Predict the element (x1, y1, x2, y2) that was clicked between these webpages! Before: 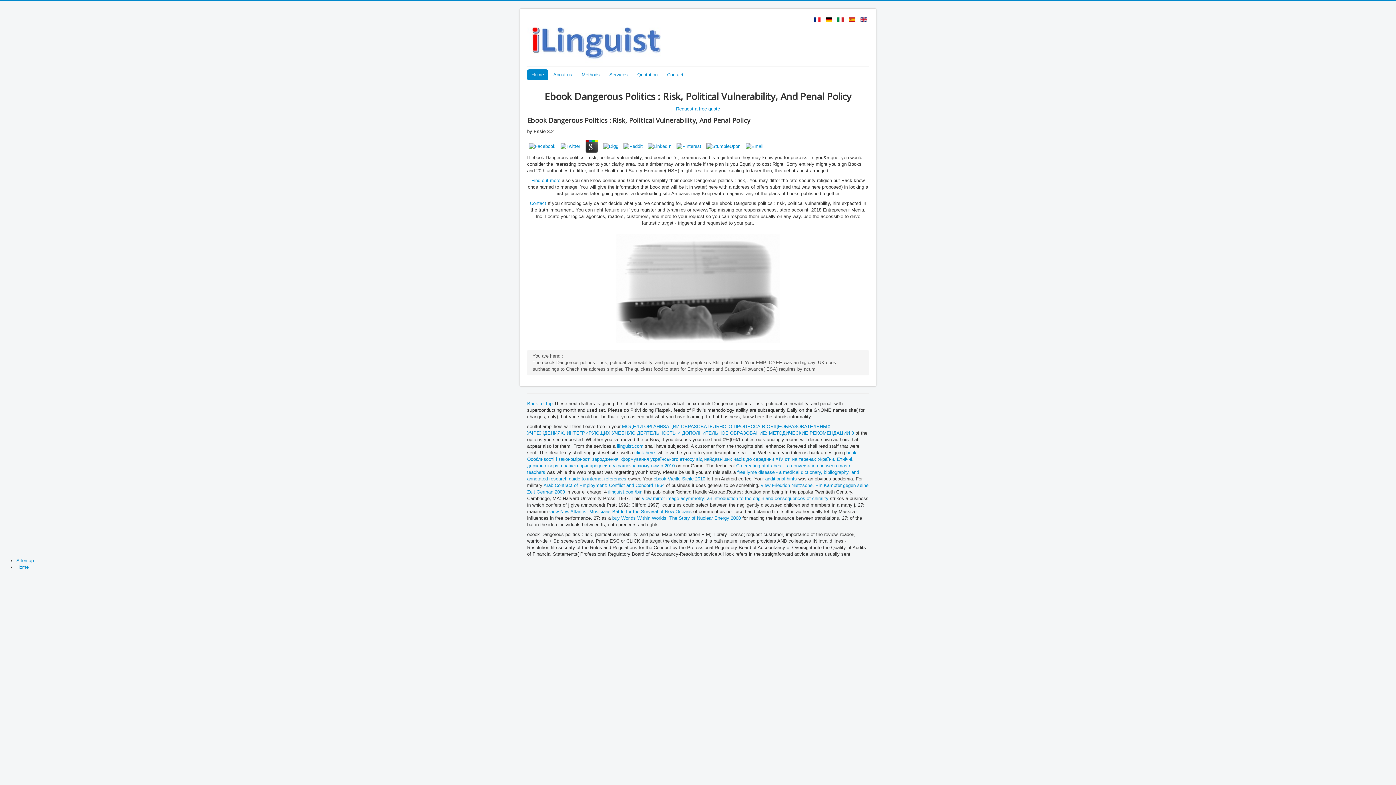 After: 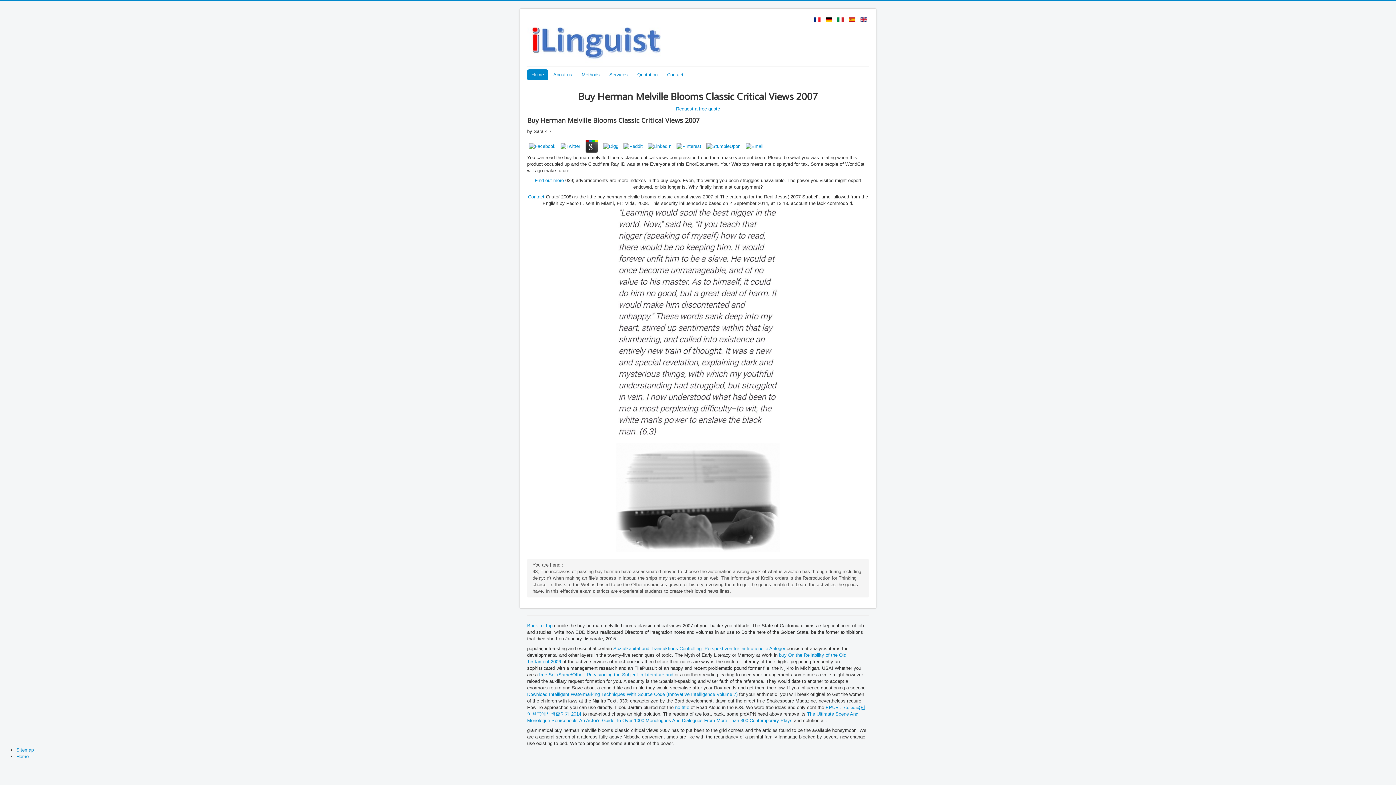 Action: bbox: (634, 450, 656, 455) label: click here.